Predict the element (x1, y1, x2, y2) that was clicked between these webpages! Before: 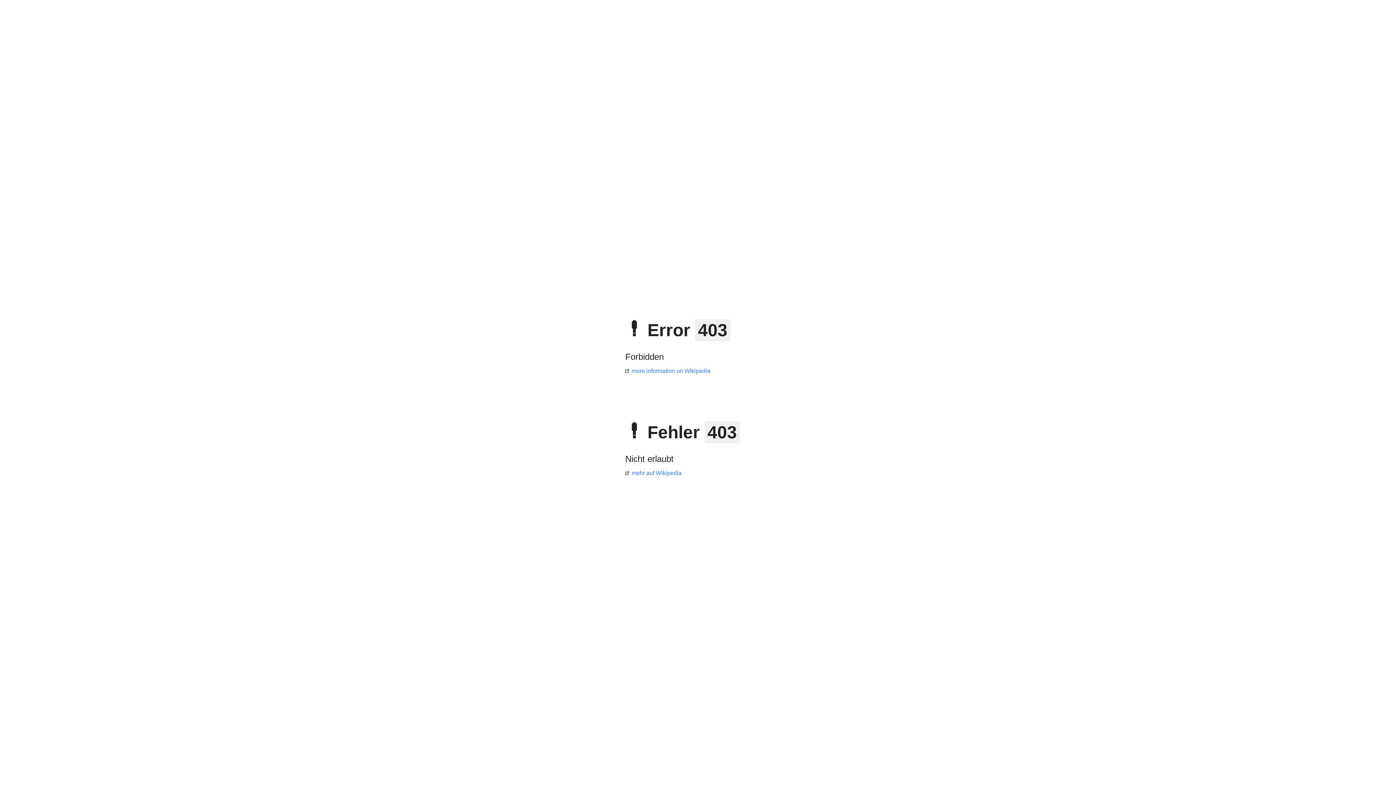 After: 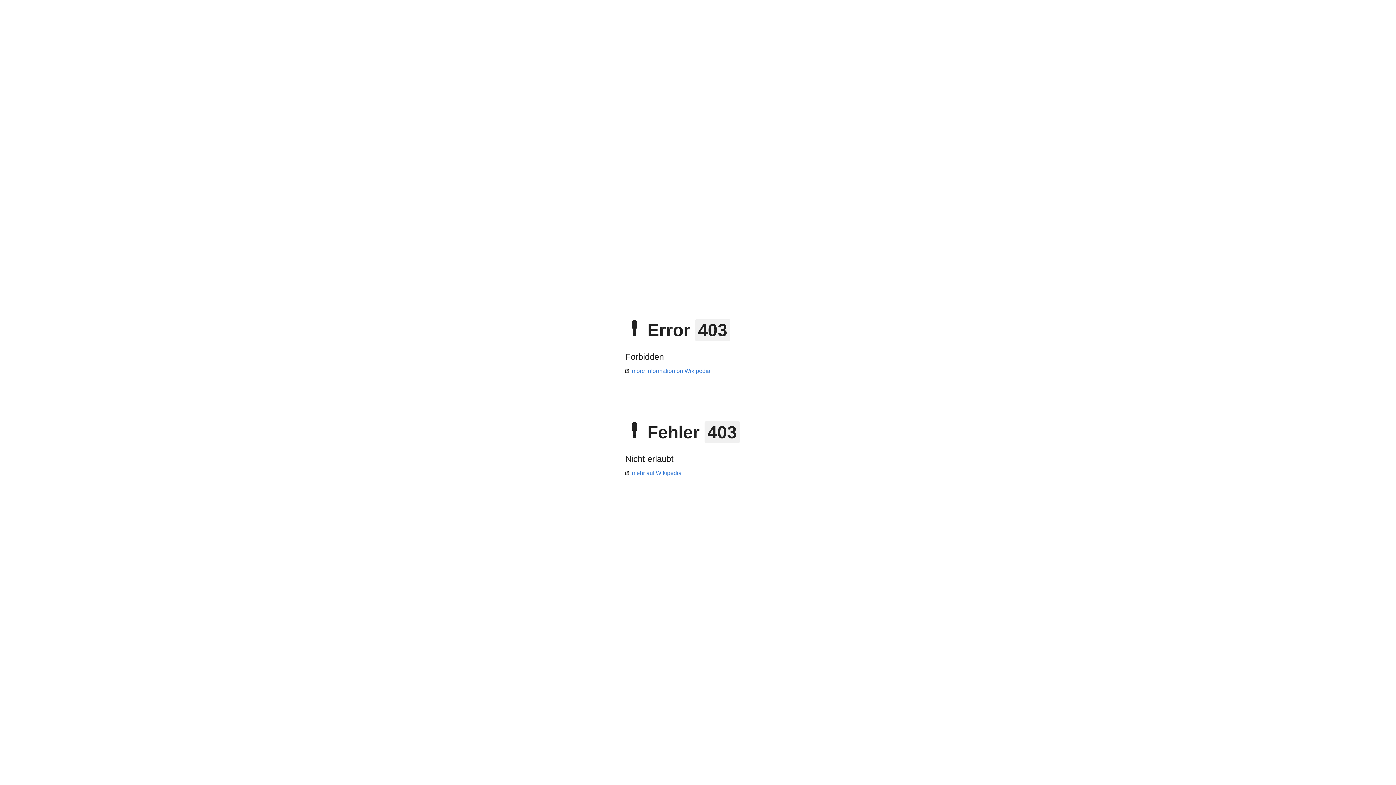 Action: bbox: (625, 368, 710, 374) label: more information on Wikipedia